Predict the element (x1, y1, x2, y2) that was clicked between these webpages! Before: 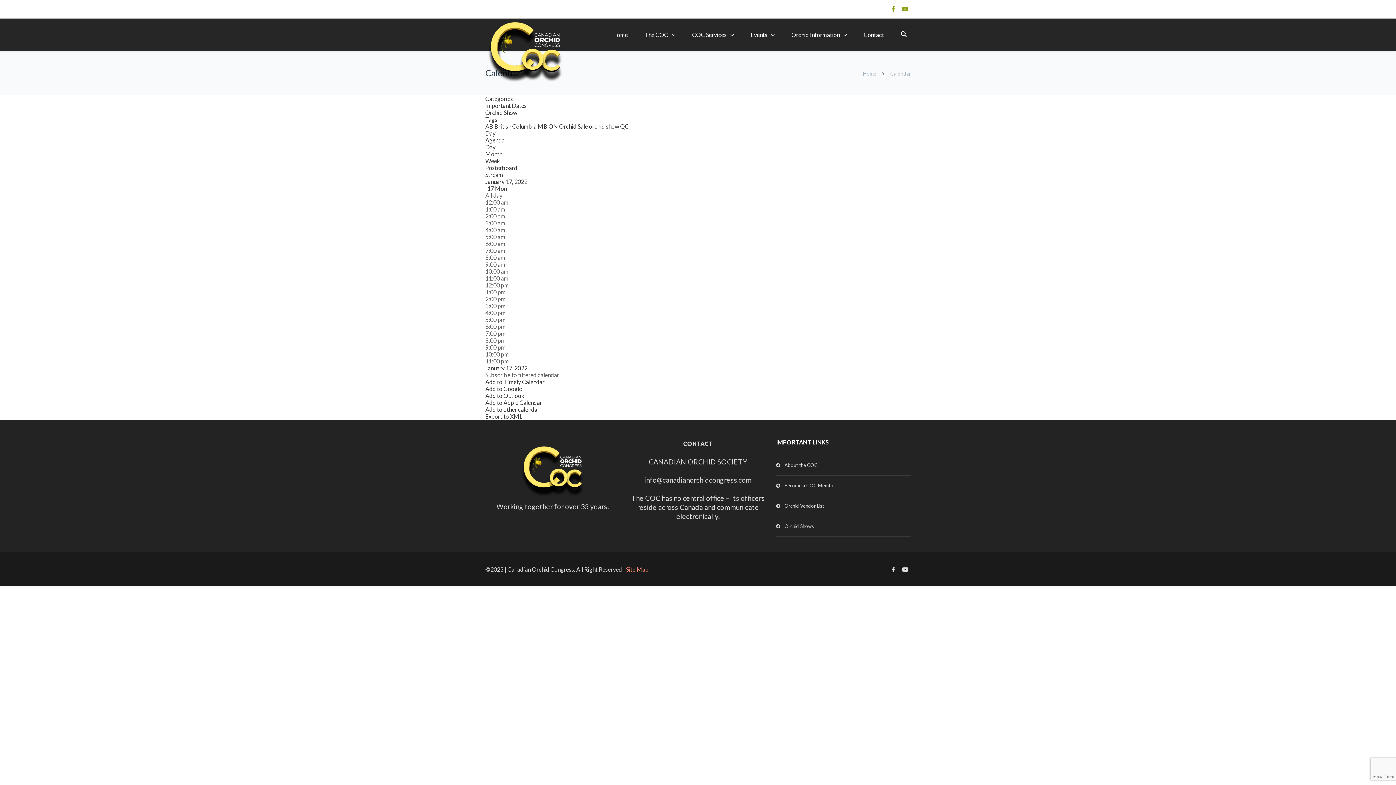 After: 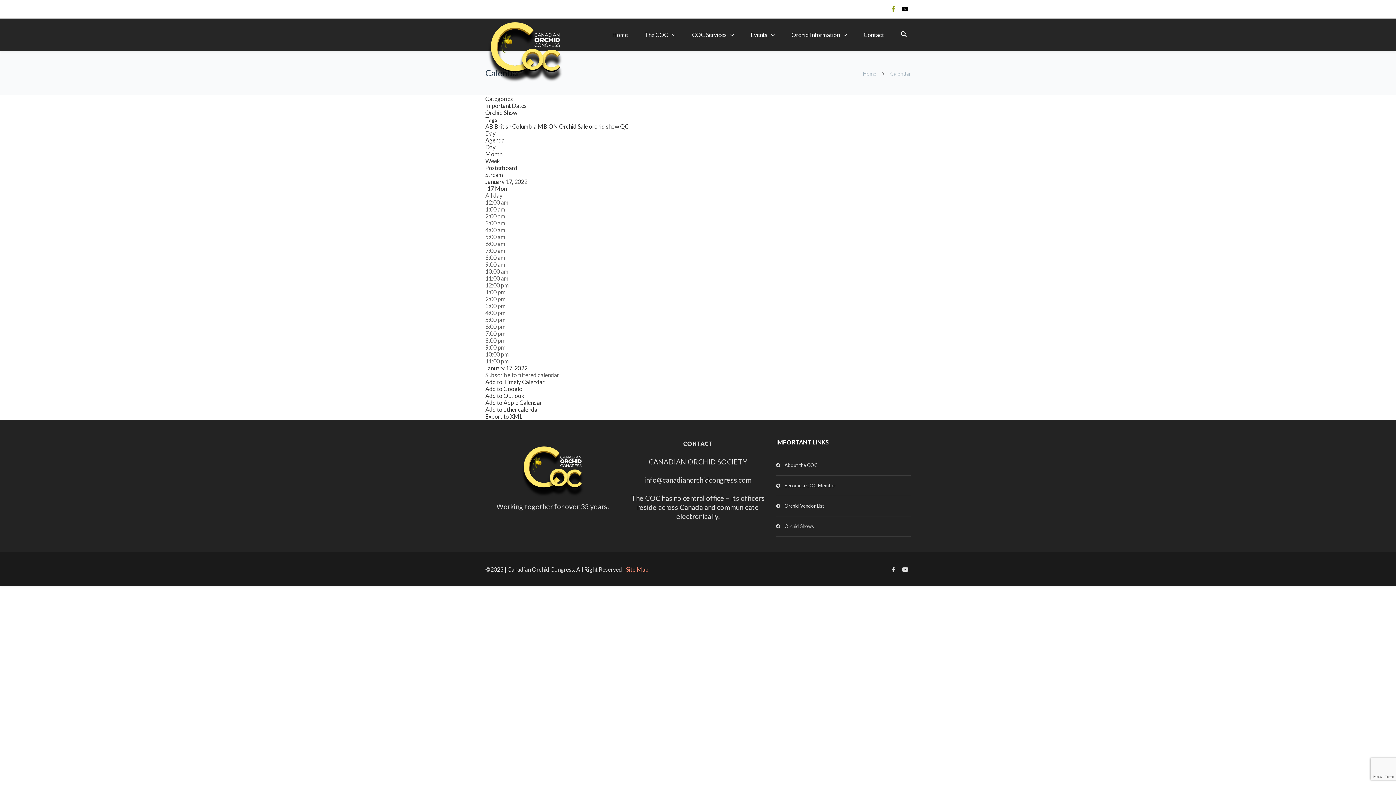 Action: bbox: (900, 3, 910, 14)